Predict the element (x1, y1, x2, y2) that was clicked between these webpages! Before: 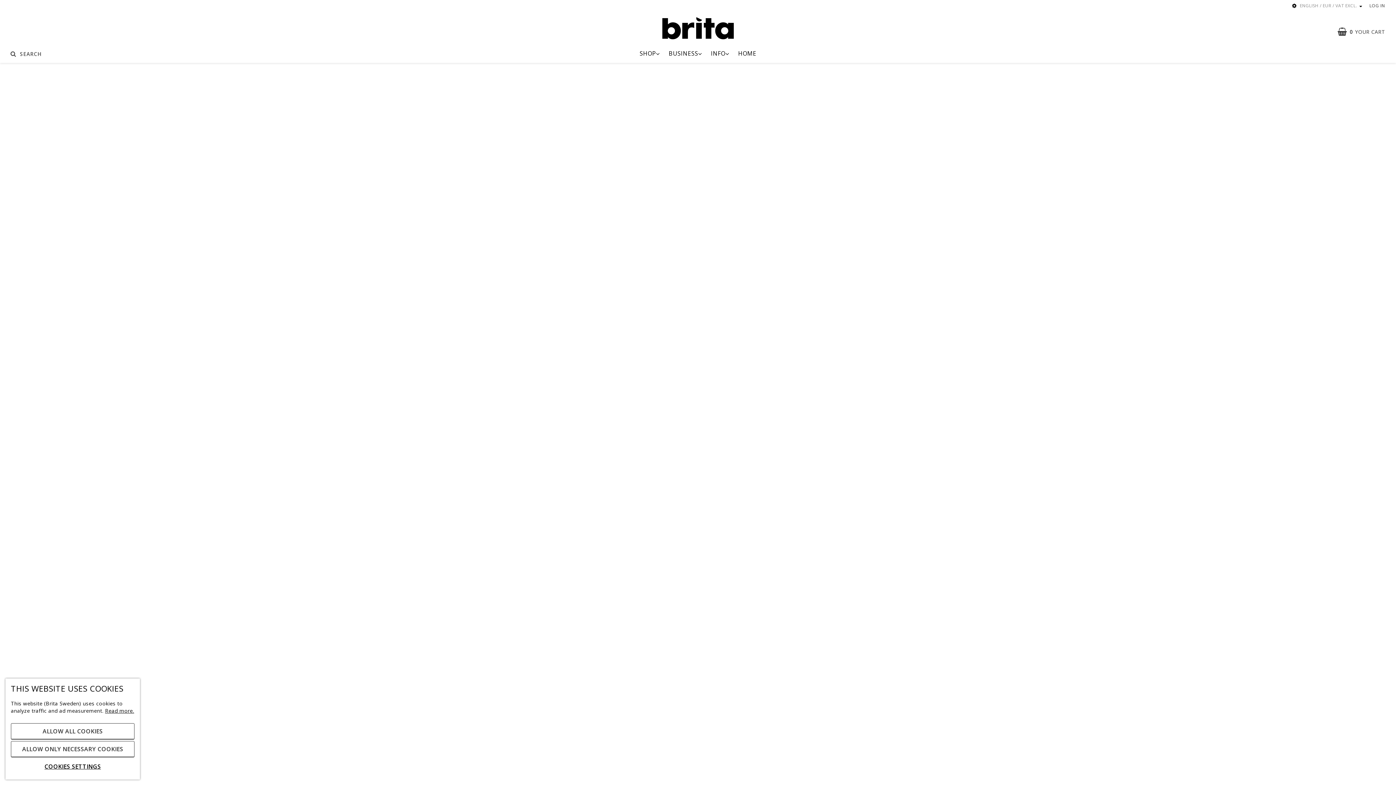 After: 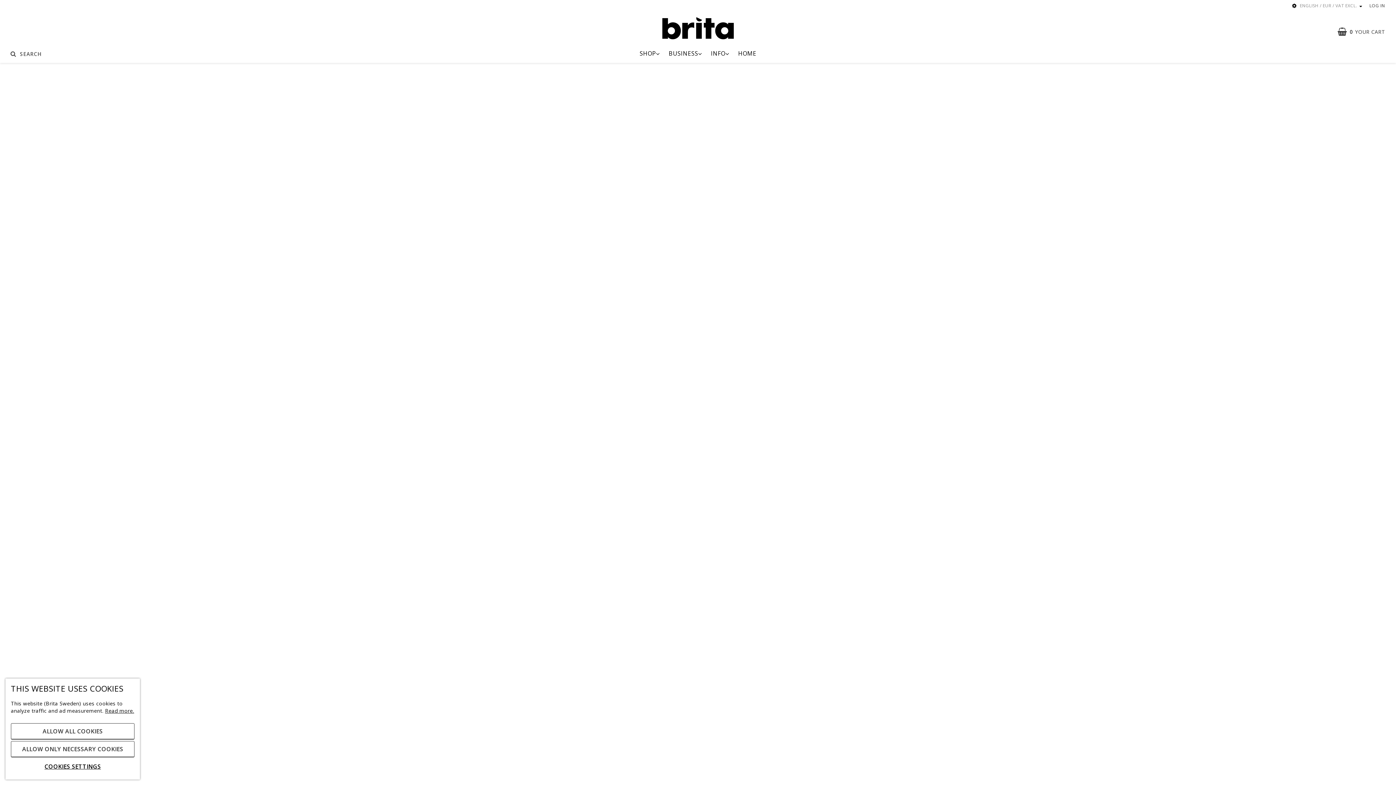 Action: label: LOG IN bbox: (1369, 2, 1385, 8)